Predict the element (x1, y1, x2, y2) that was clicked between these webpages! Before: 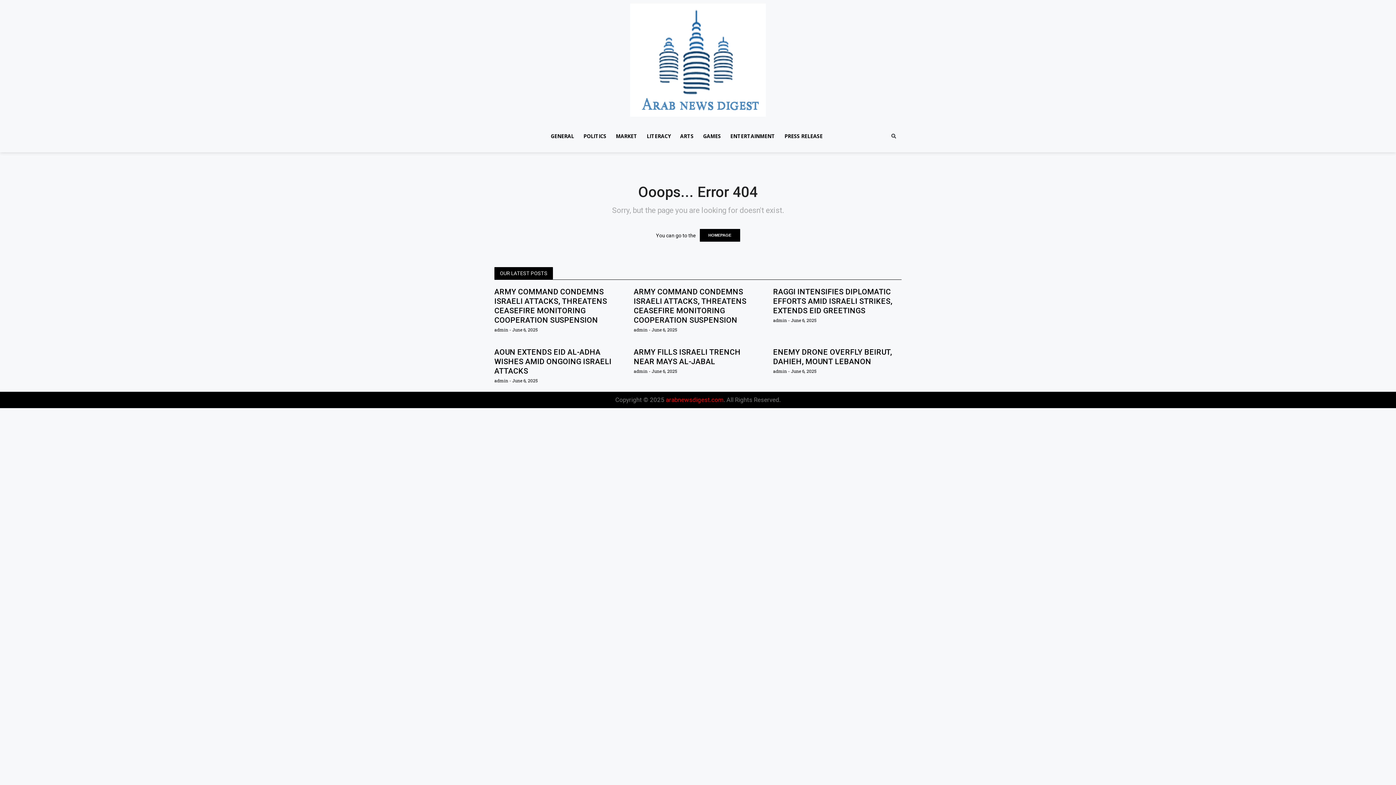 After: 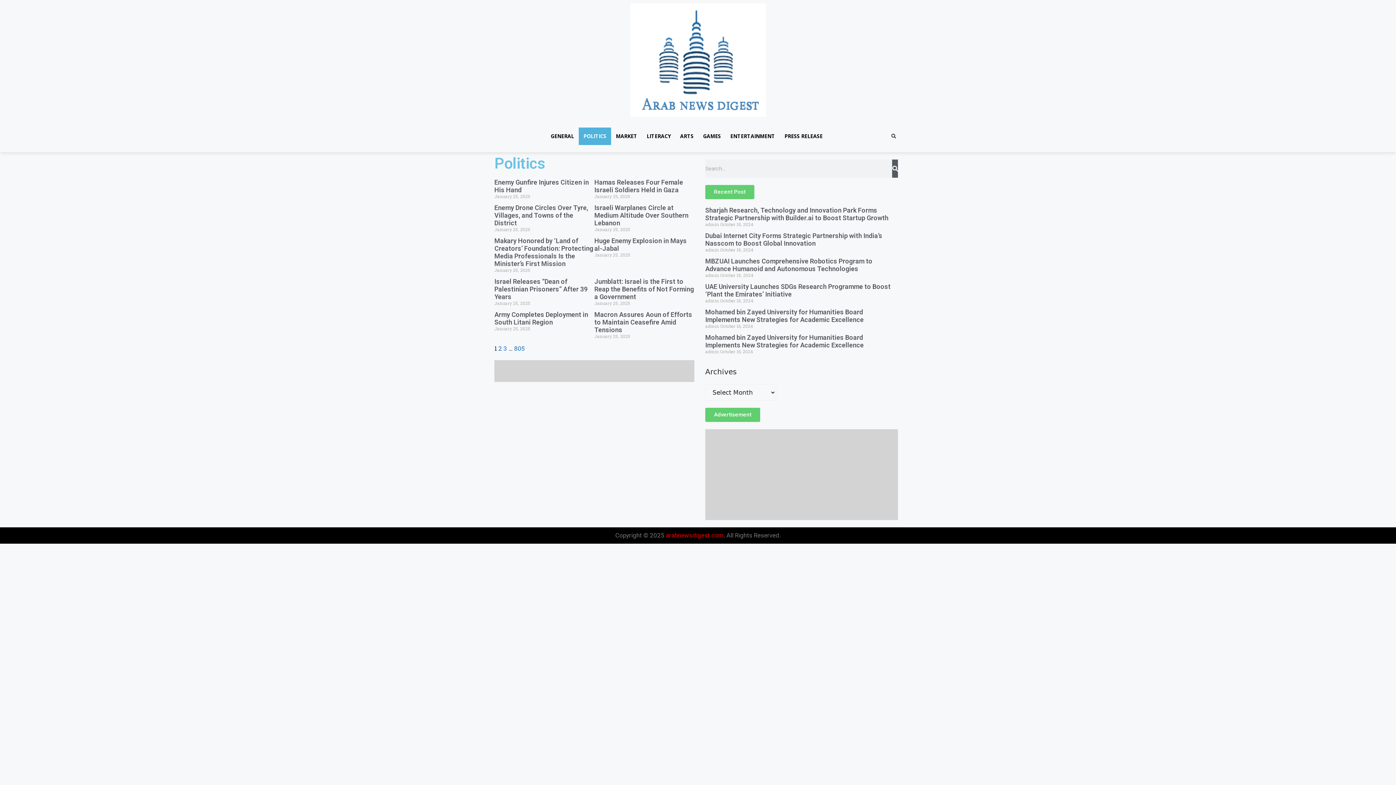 Action: label: POLITICS bbox: (578, 127, 611, 145)